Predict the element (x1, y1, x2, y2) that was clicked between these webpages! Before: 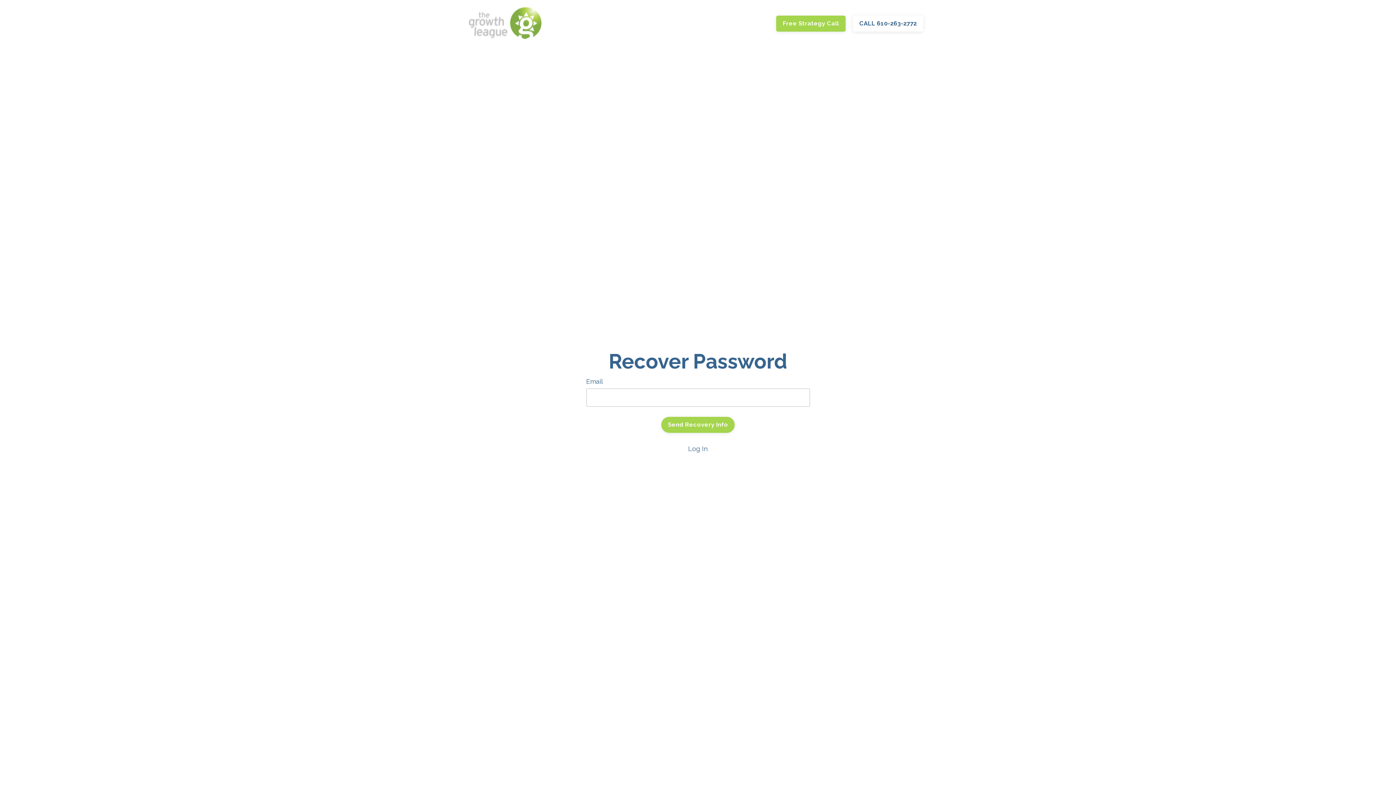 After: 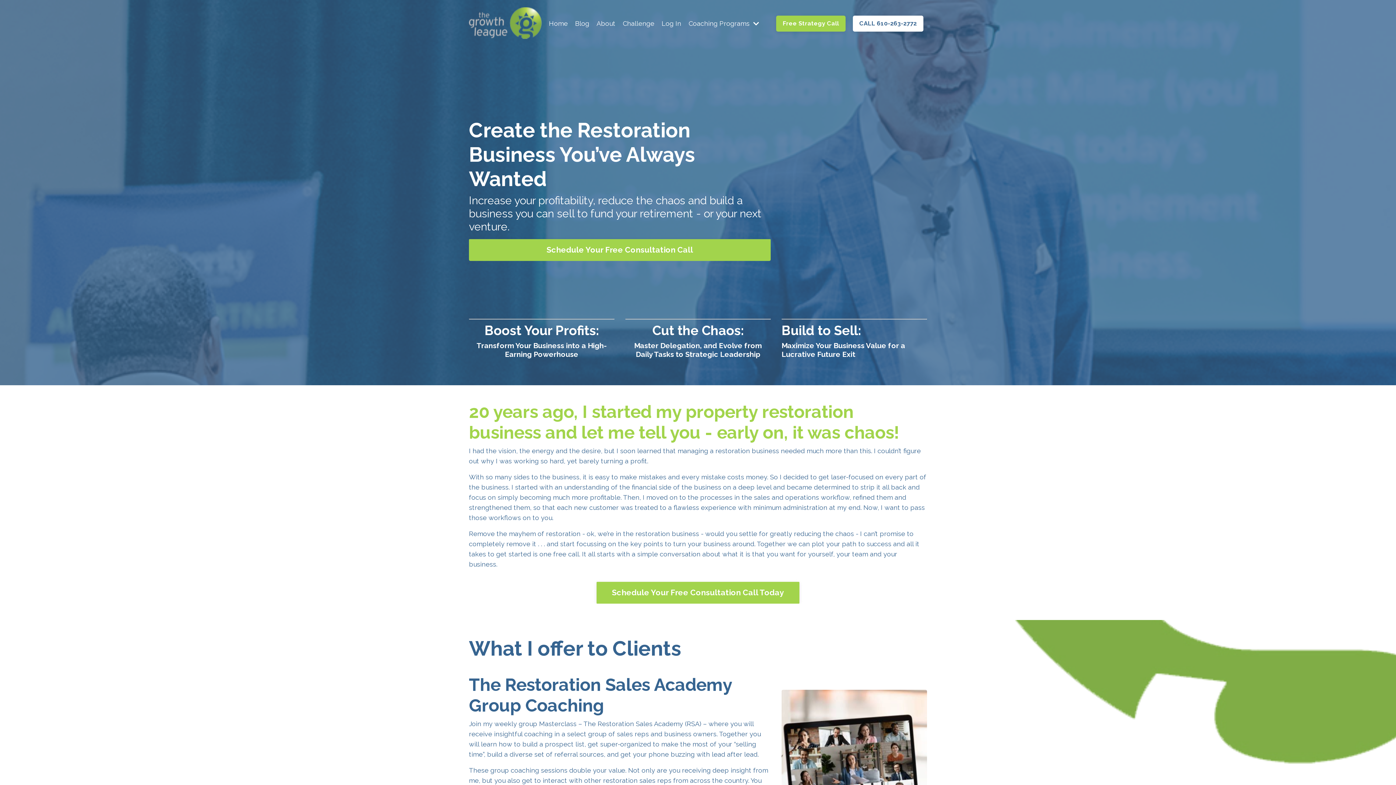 Action: bbox: (549, 18, 568, 28) label: Home